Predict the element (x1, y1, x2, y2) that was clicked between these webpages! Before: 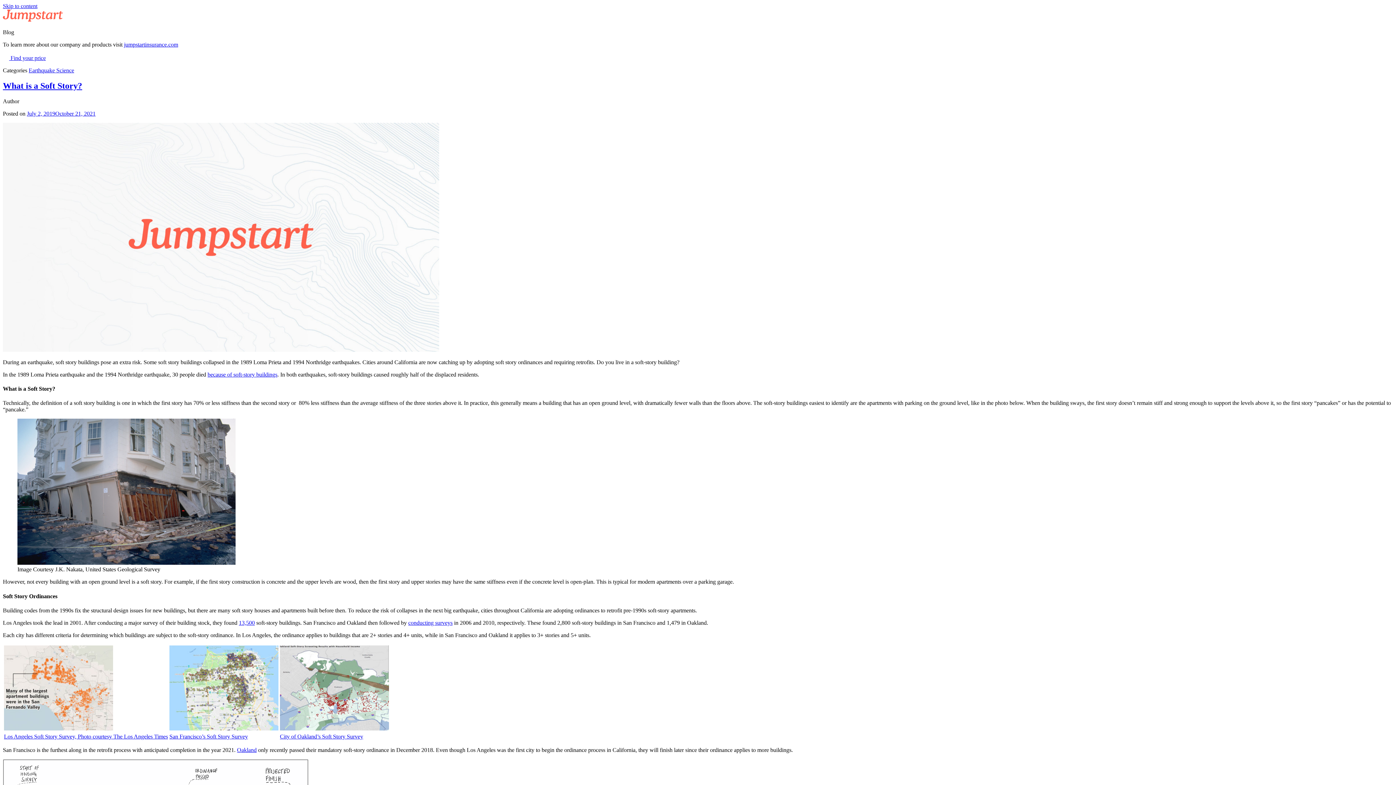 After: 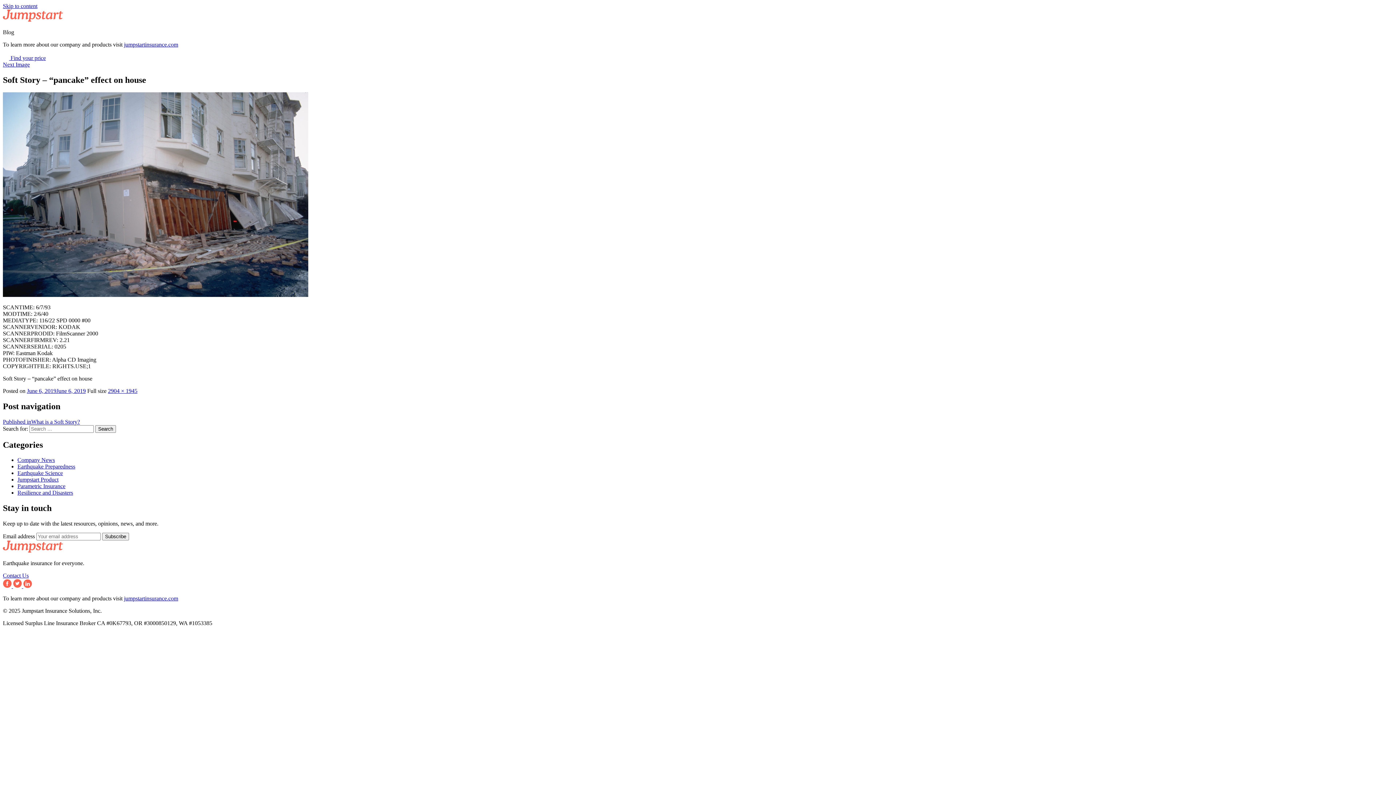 Action: bbox: (17, 560, 235, 566)